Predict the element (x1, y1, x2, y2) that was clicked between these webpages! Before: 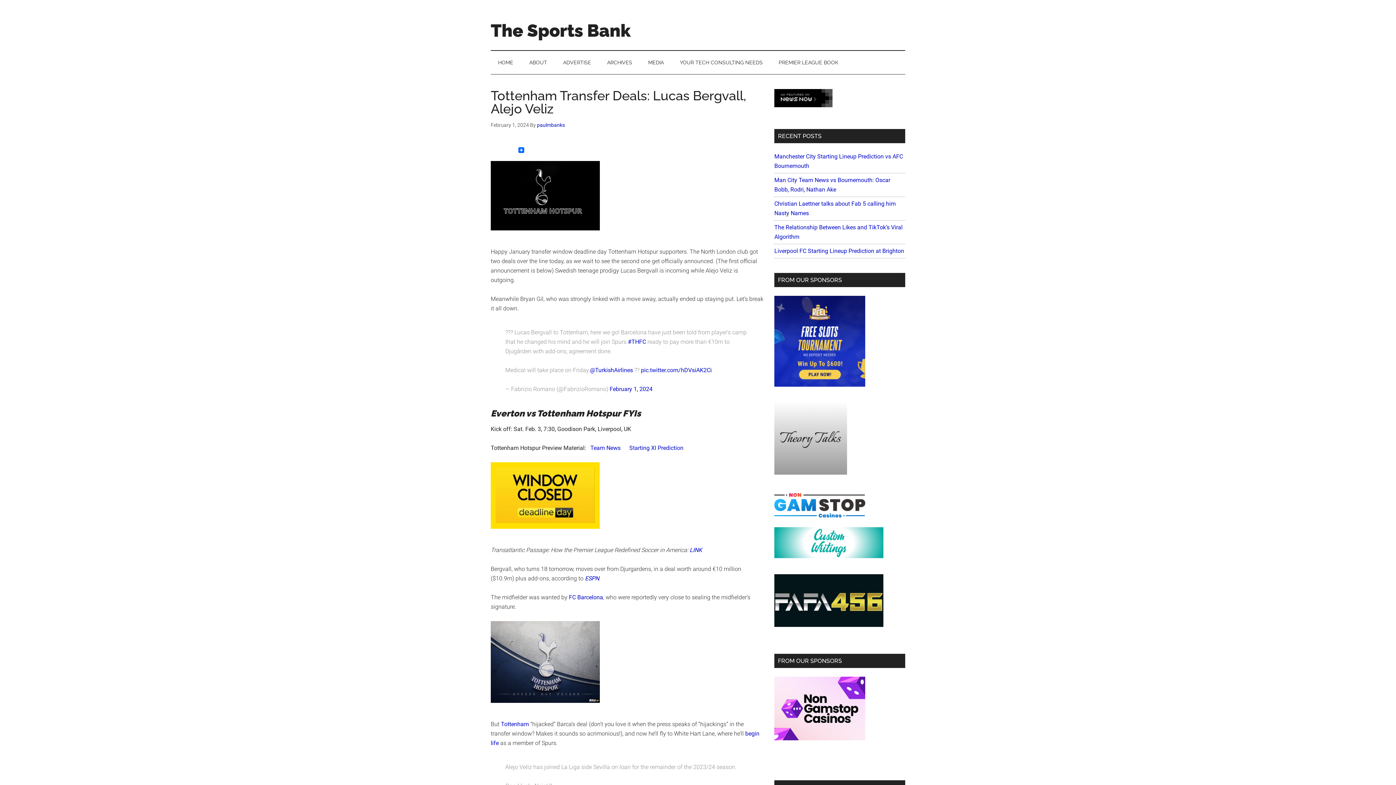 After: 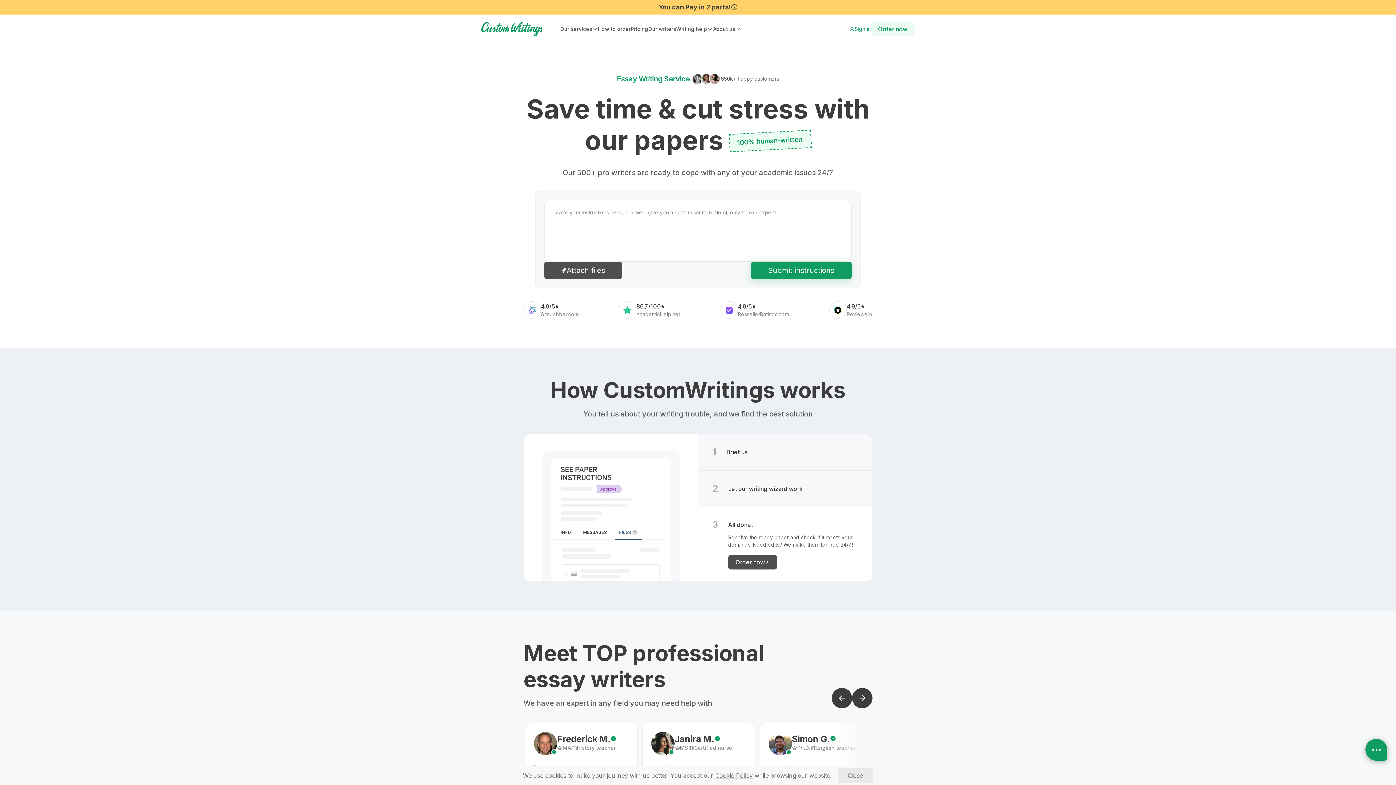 Action: bbox: (774, 557, 883, 564)